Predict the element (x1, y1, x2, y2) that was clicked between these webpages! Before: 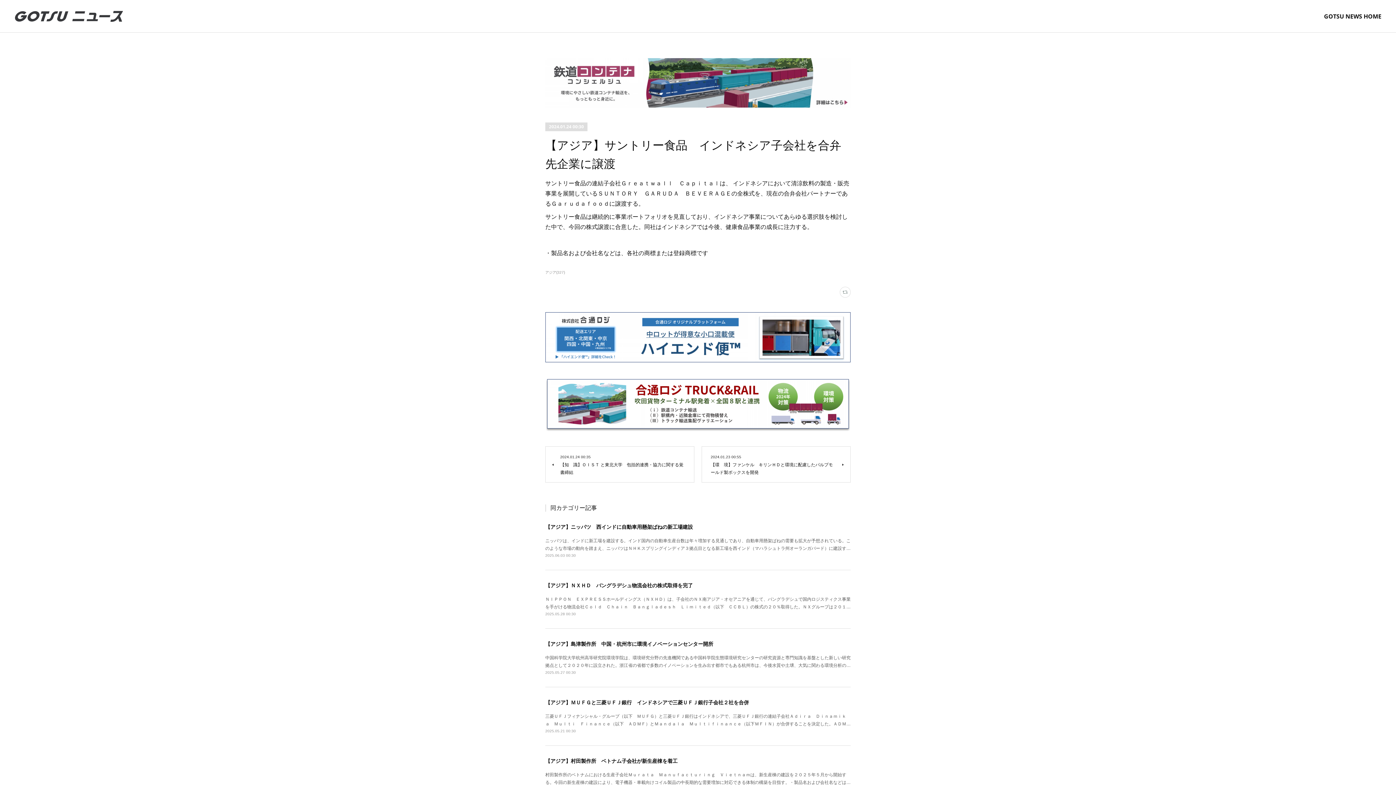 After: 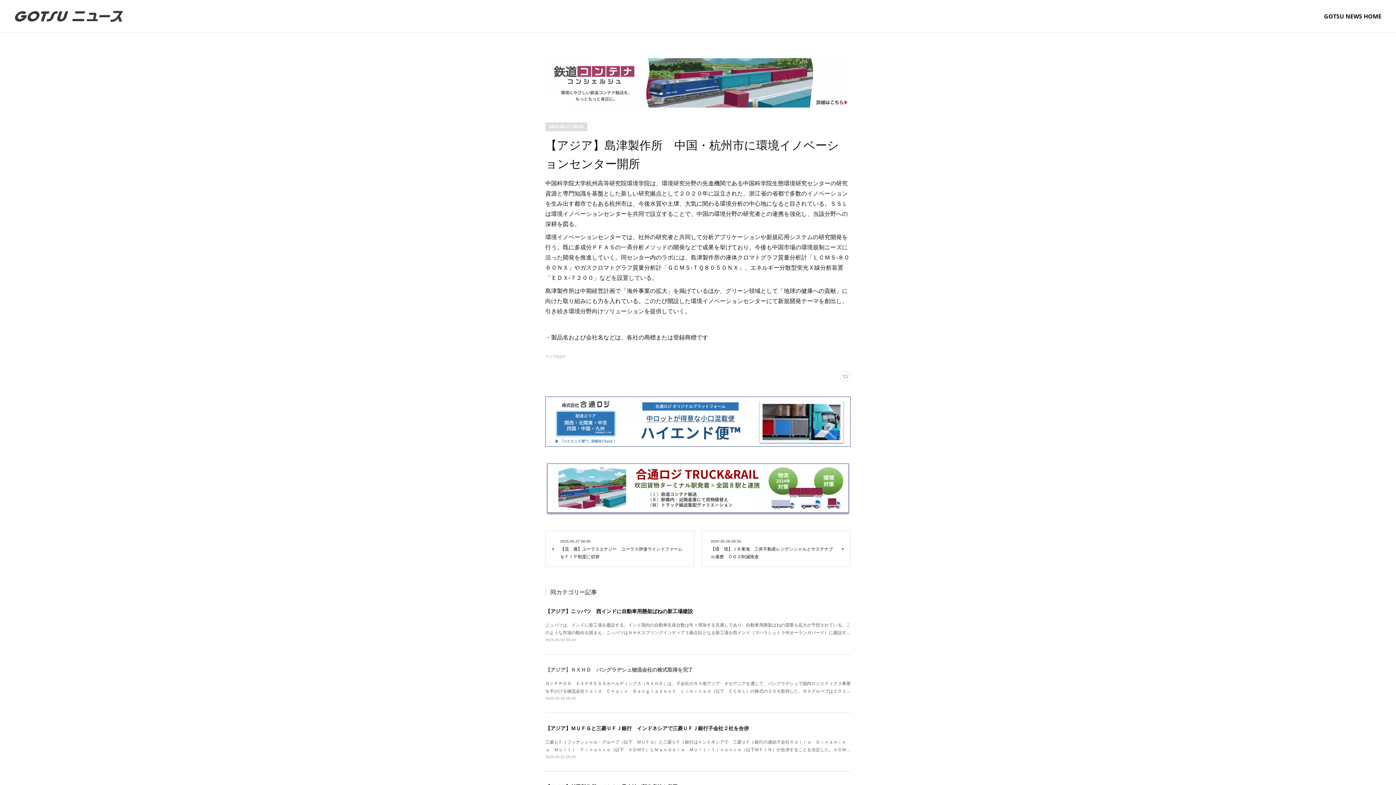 Action: bbox: (545, 670, 576, 674) label: 2025.05.27 00:30